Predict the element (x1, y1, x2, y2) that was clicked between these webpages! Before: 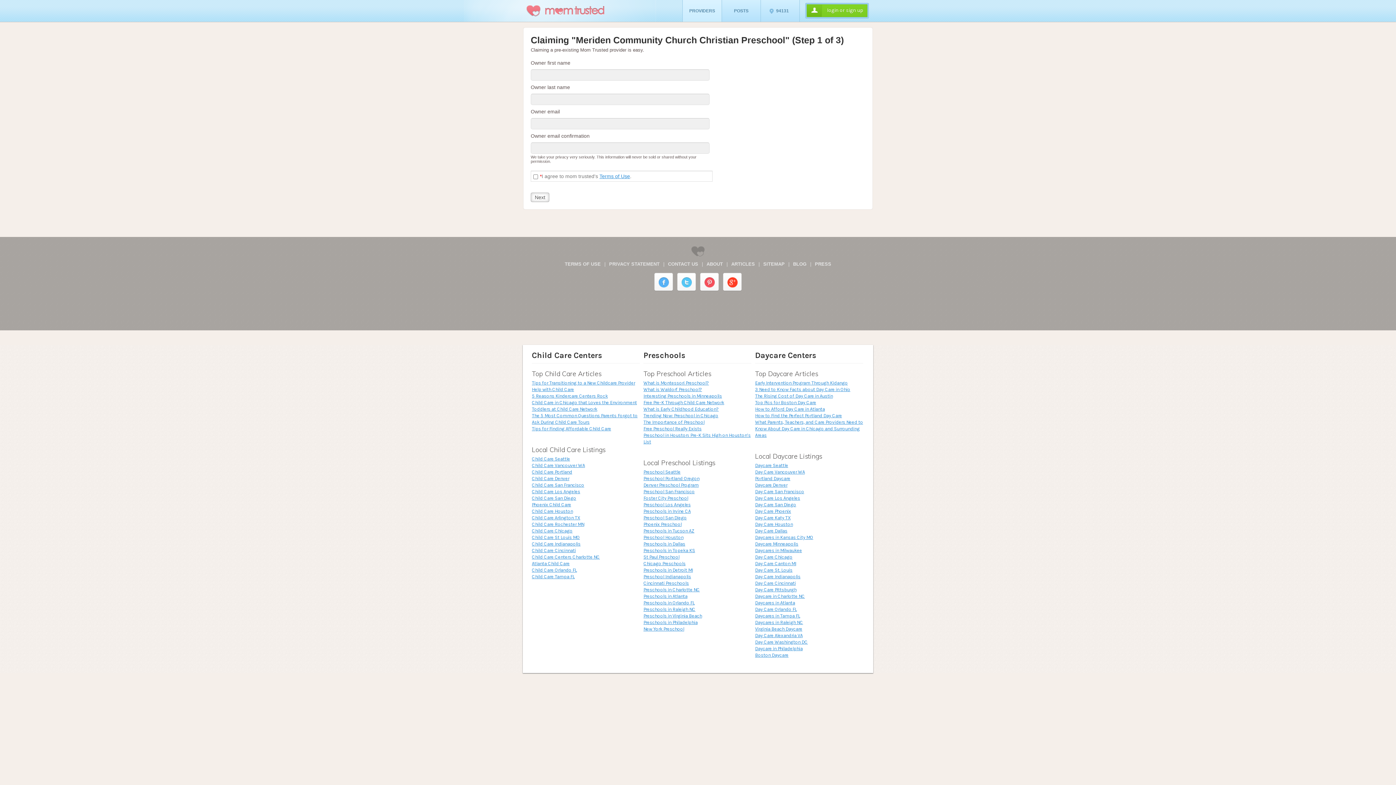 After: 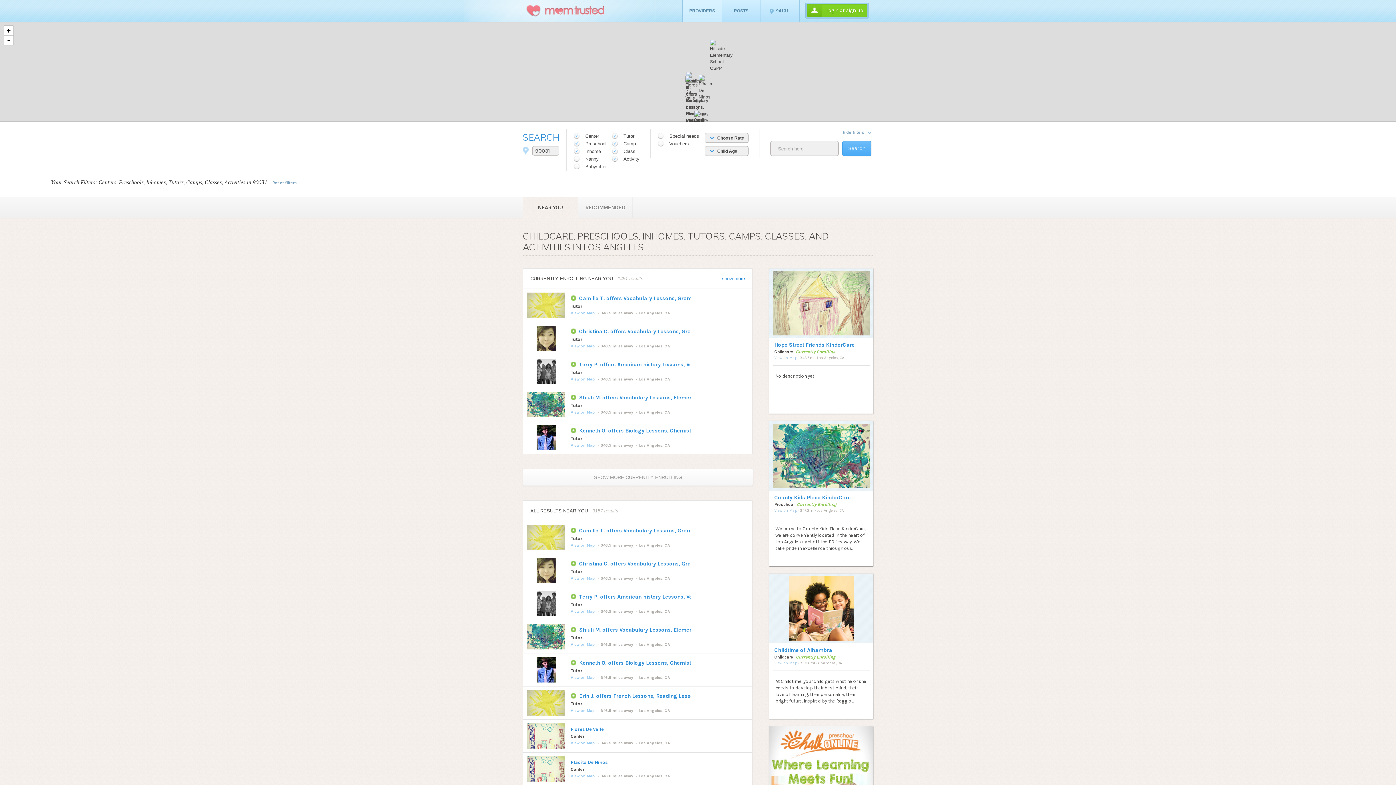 Action: label: Child Care Los Angeles bbox: (532, 489, 580, 494)